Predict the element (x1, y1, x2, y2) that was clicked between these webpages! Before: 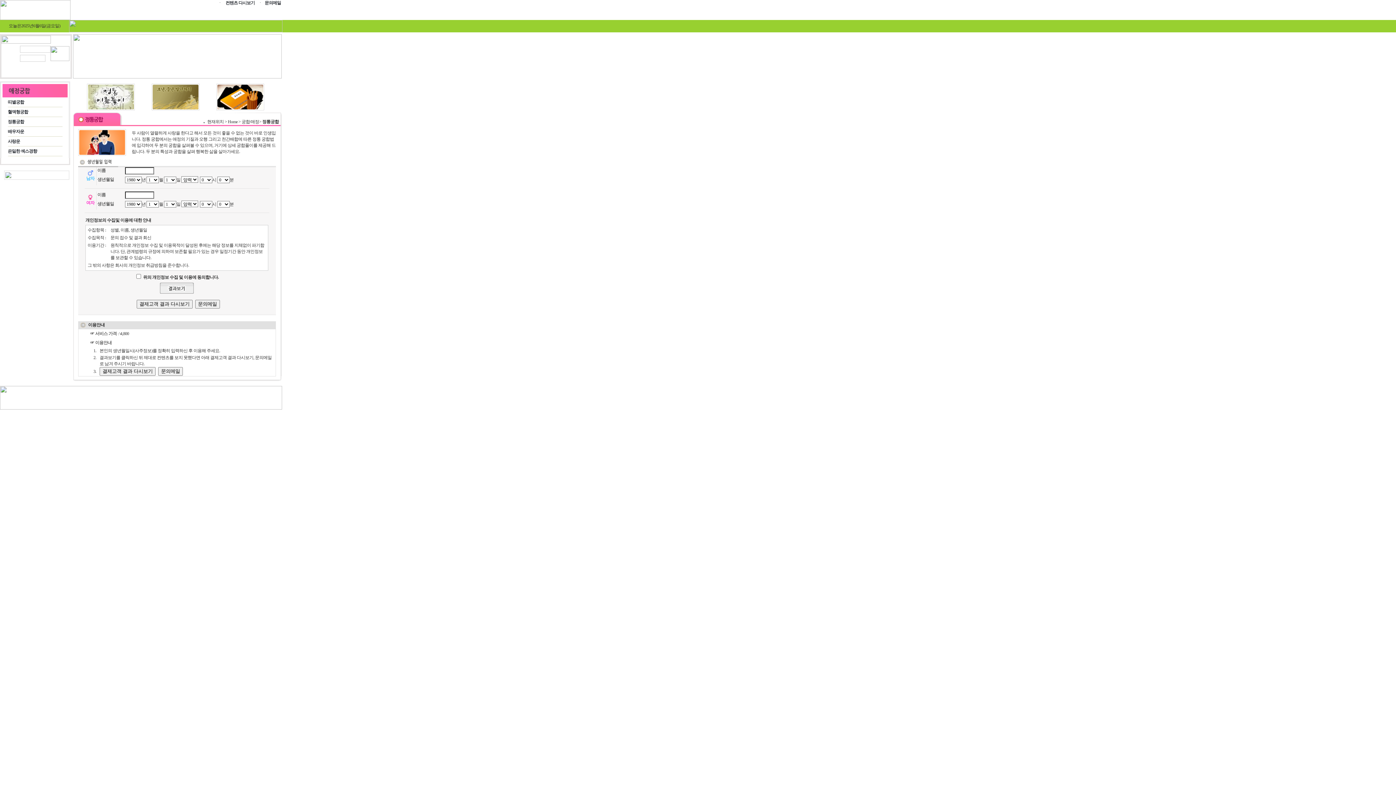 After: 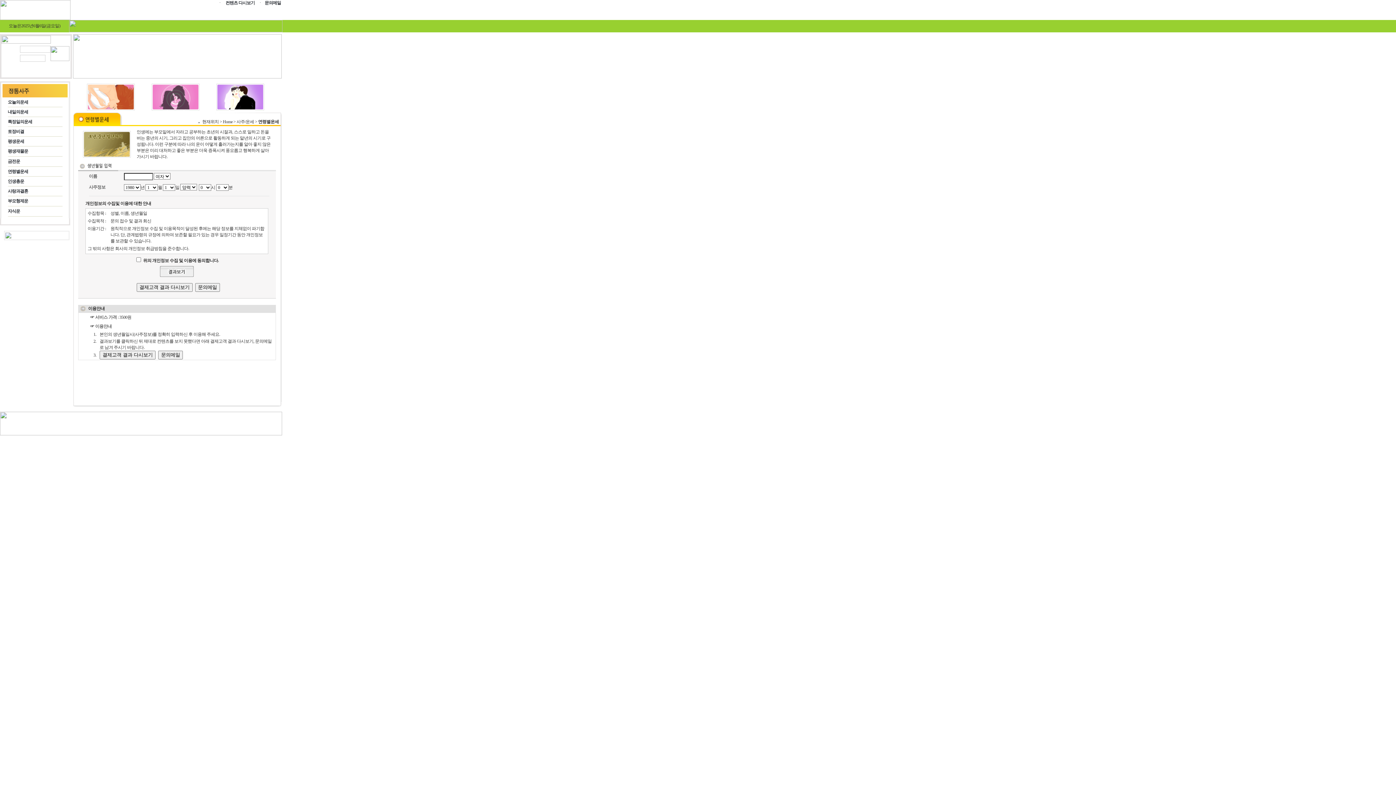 Action: bbox: (151, 106, 199, 111)